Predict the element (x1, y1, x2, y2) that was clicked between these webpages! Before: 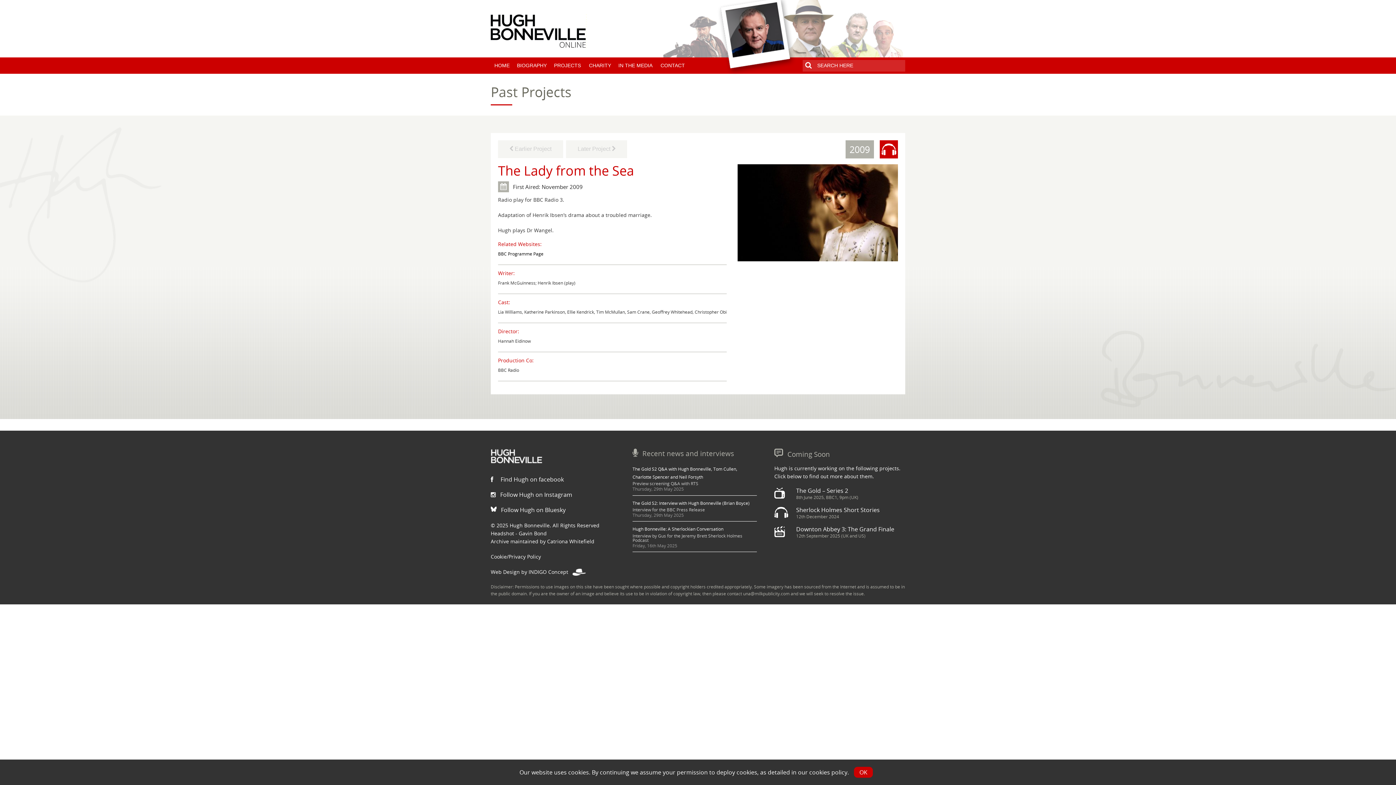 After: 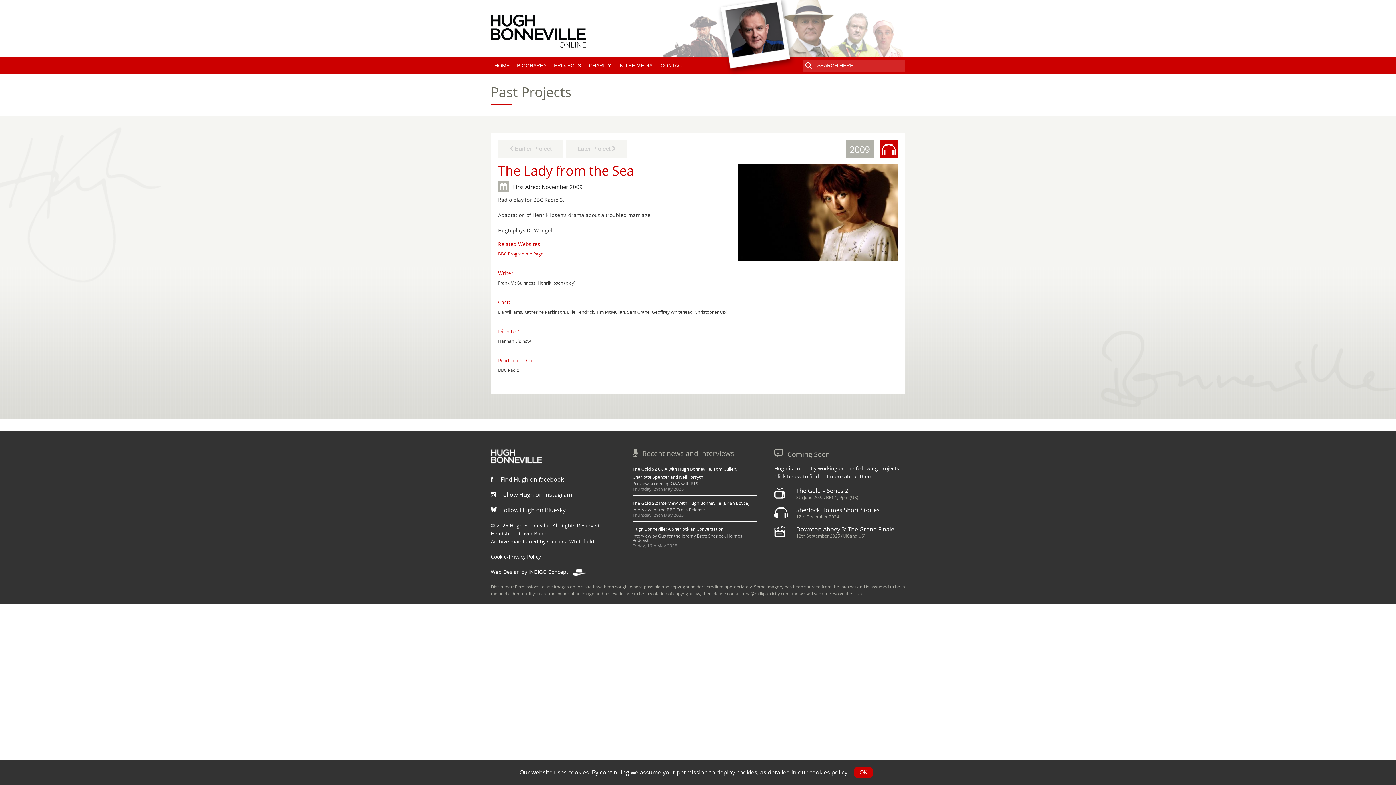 Action: bbox: (498, 250, 543, 256) label: BBC Programme Page